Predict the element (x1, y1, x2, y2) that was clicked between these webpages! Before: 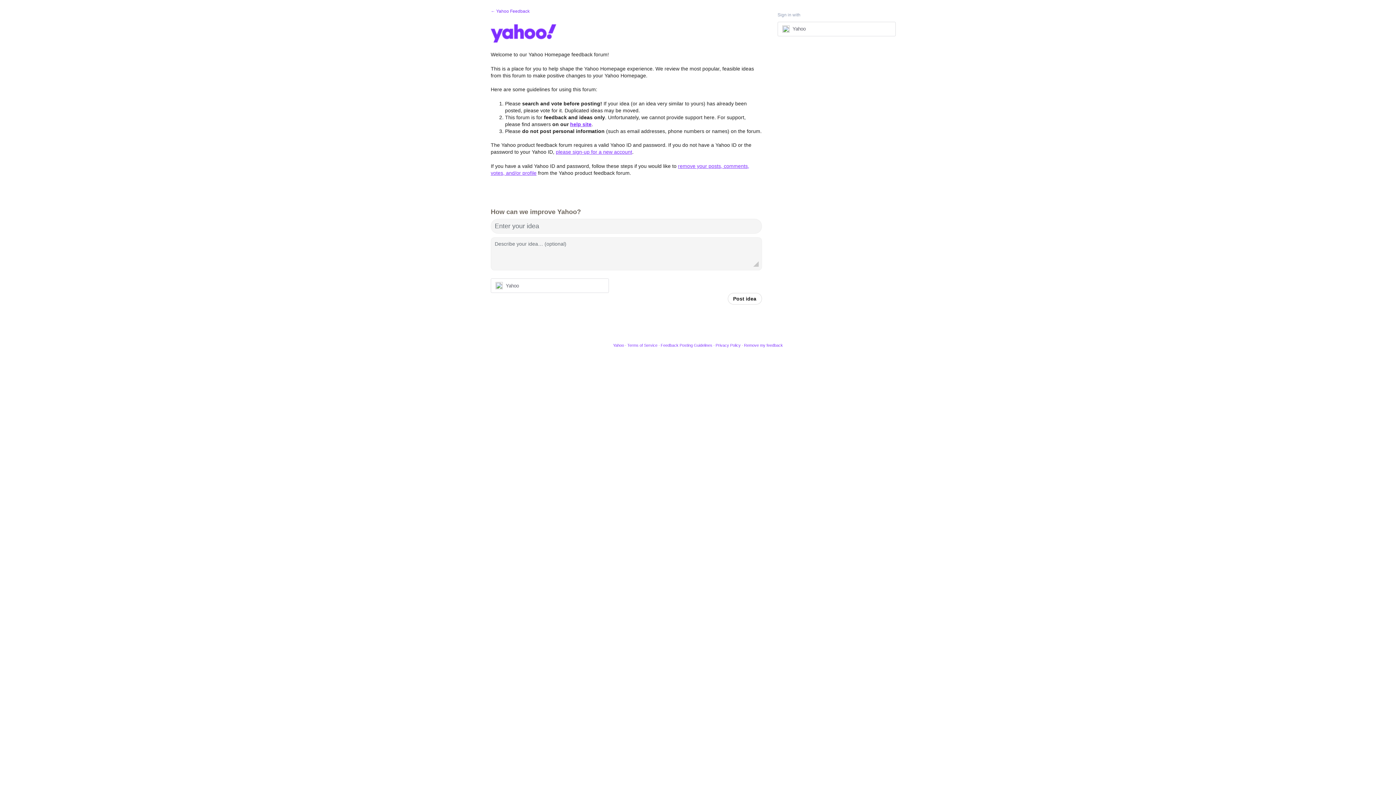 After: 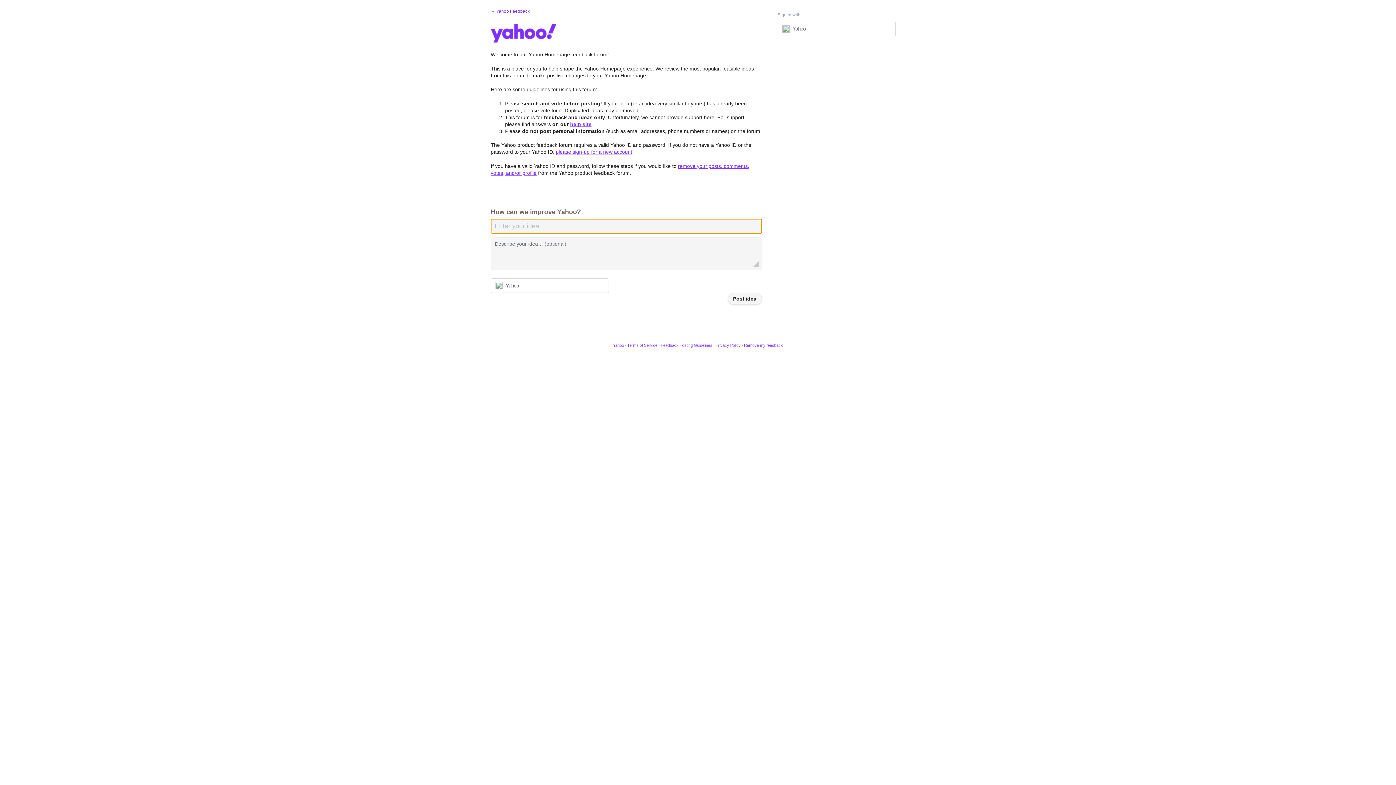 Action: label: Post idea bbox: (727, 293, 762, 304)